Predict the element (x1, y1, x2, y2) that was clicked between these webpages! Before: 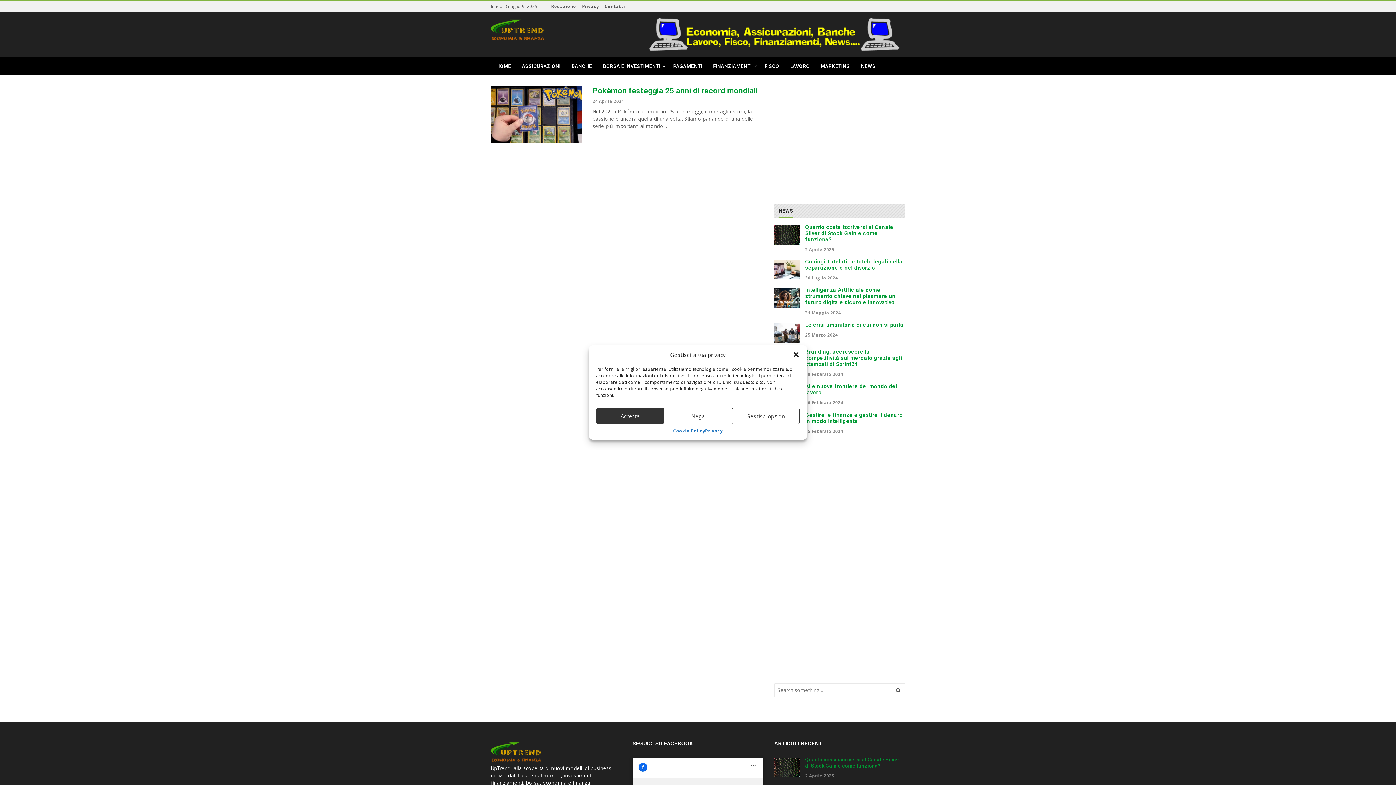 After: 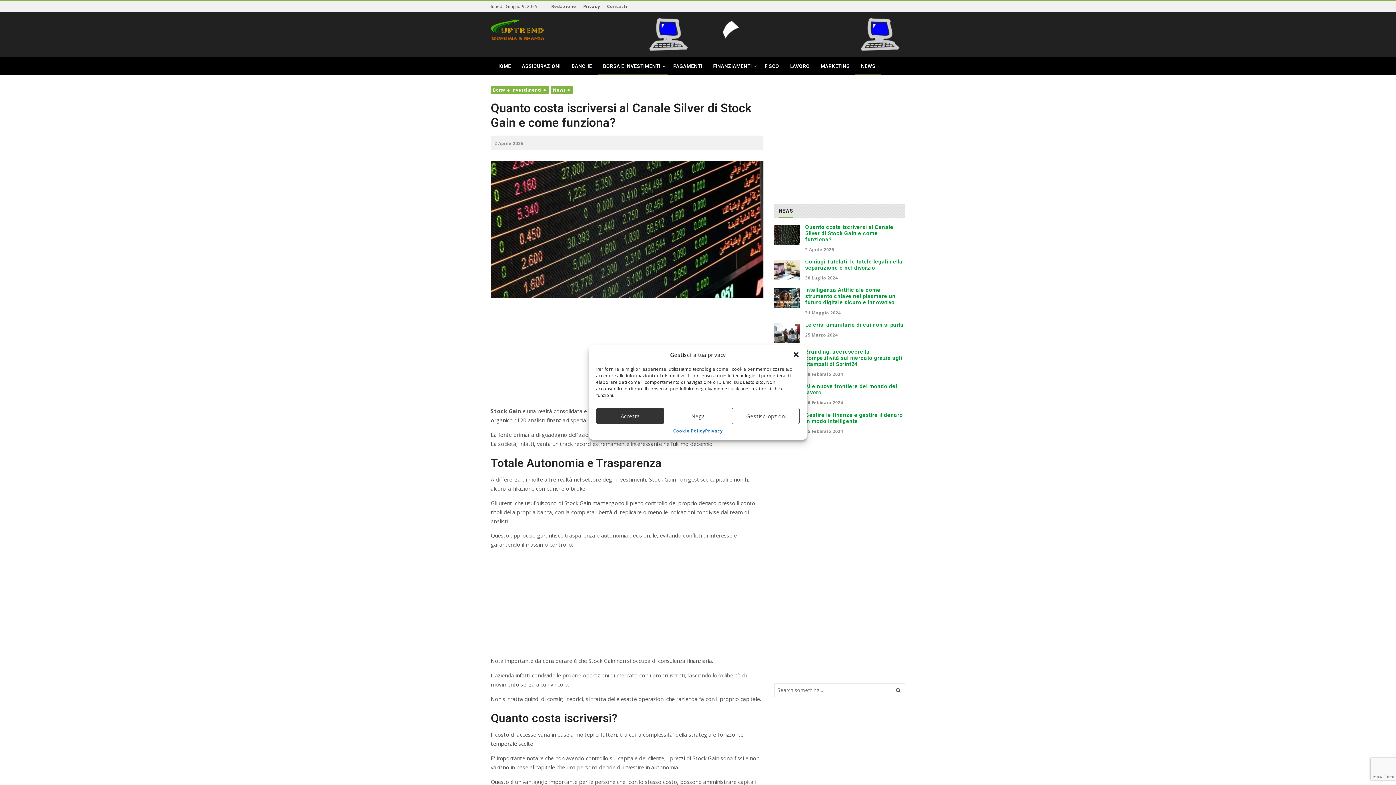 Action: bbox: (805, 223, 893, 242) label: Quanto costa iscriversi al Canale Silver di Stock Gain e come funziona?